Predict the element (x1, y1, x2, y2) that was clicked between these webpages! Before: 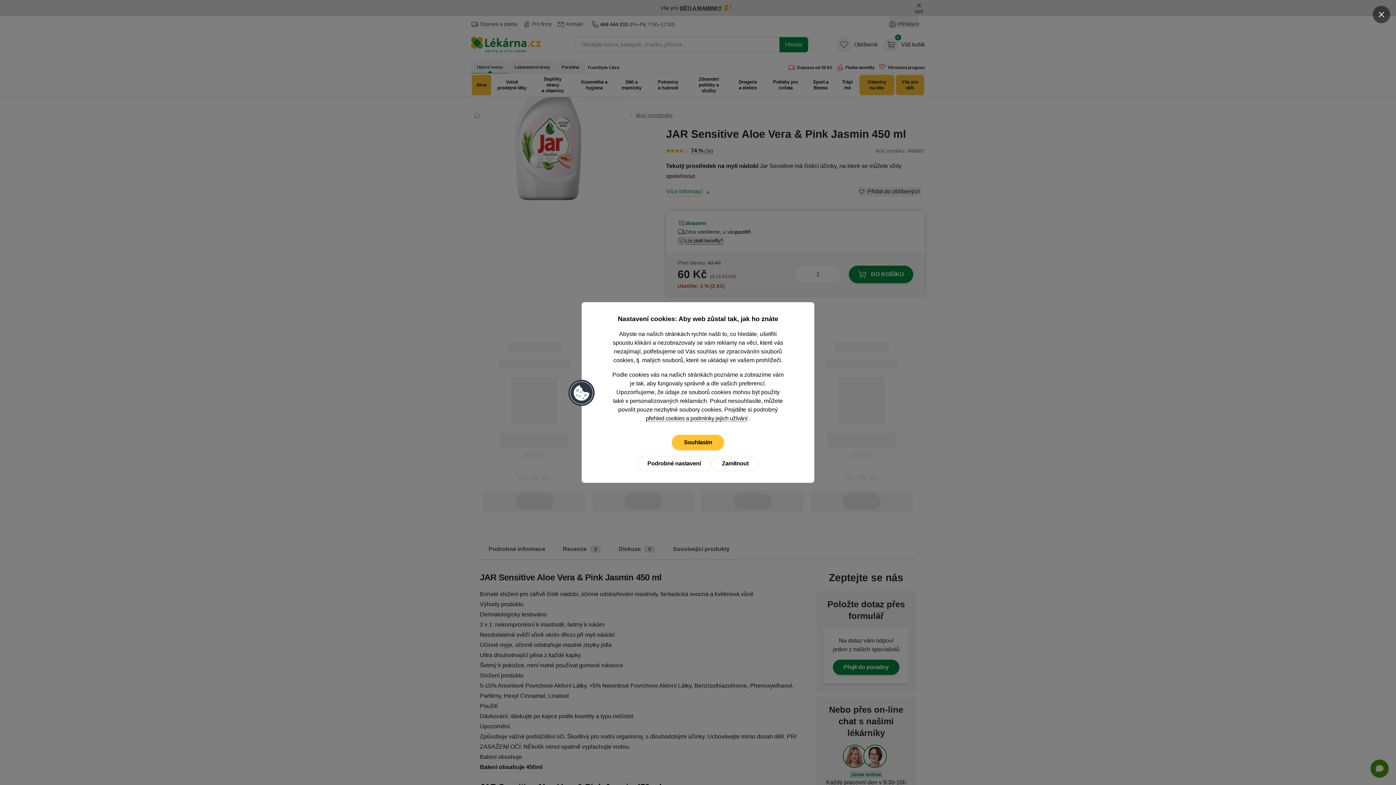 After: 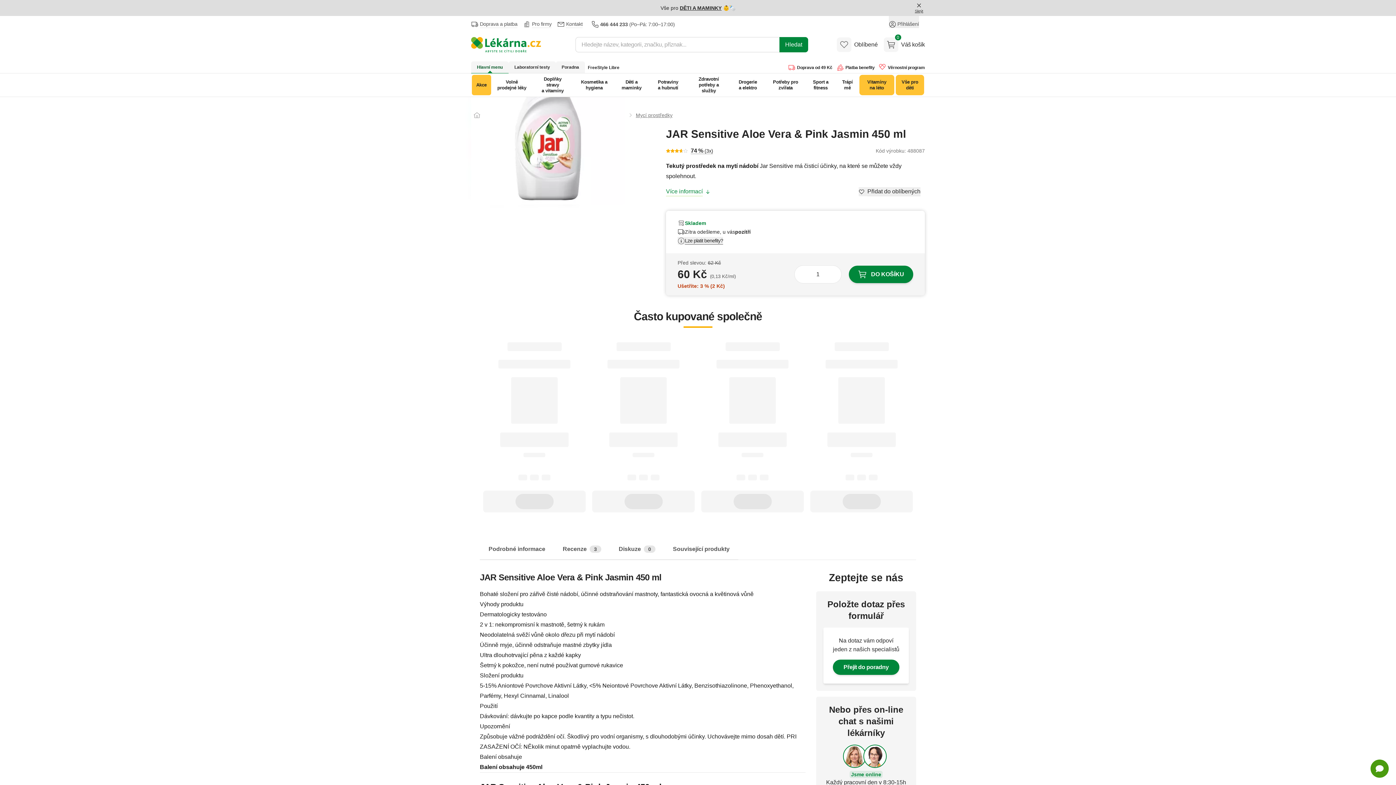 Action: label: Zavřít popup bbox: (1373, 5, 1390, 23)